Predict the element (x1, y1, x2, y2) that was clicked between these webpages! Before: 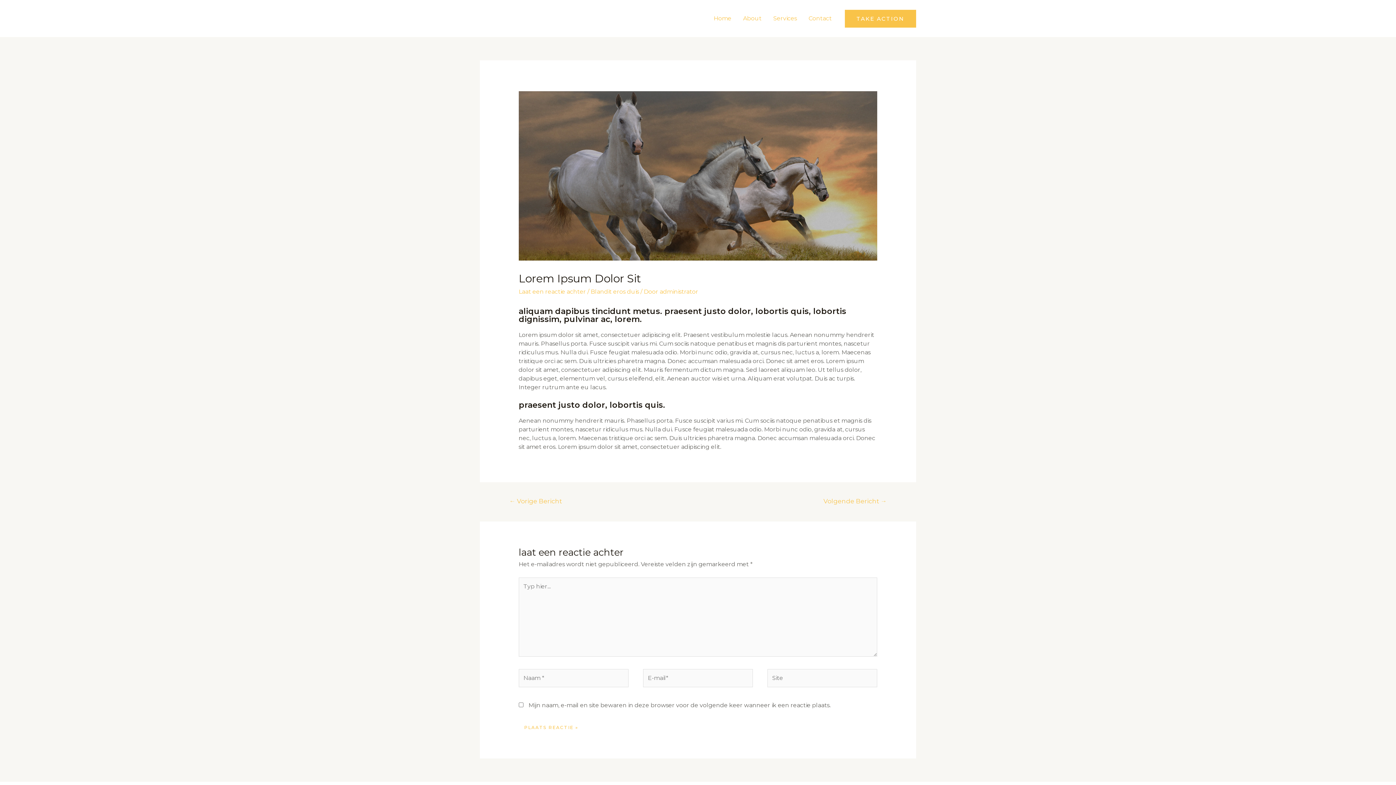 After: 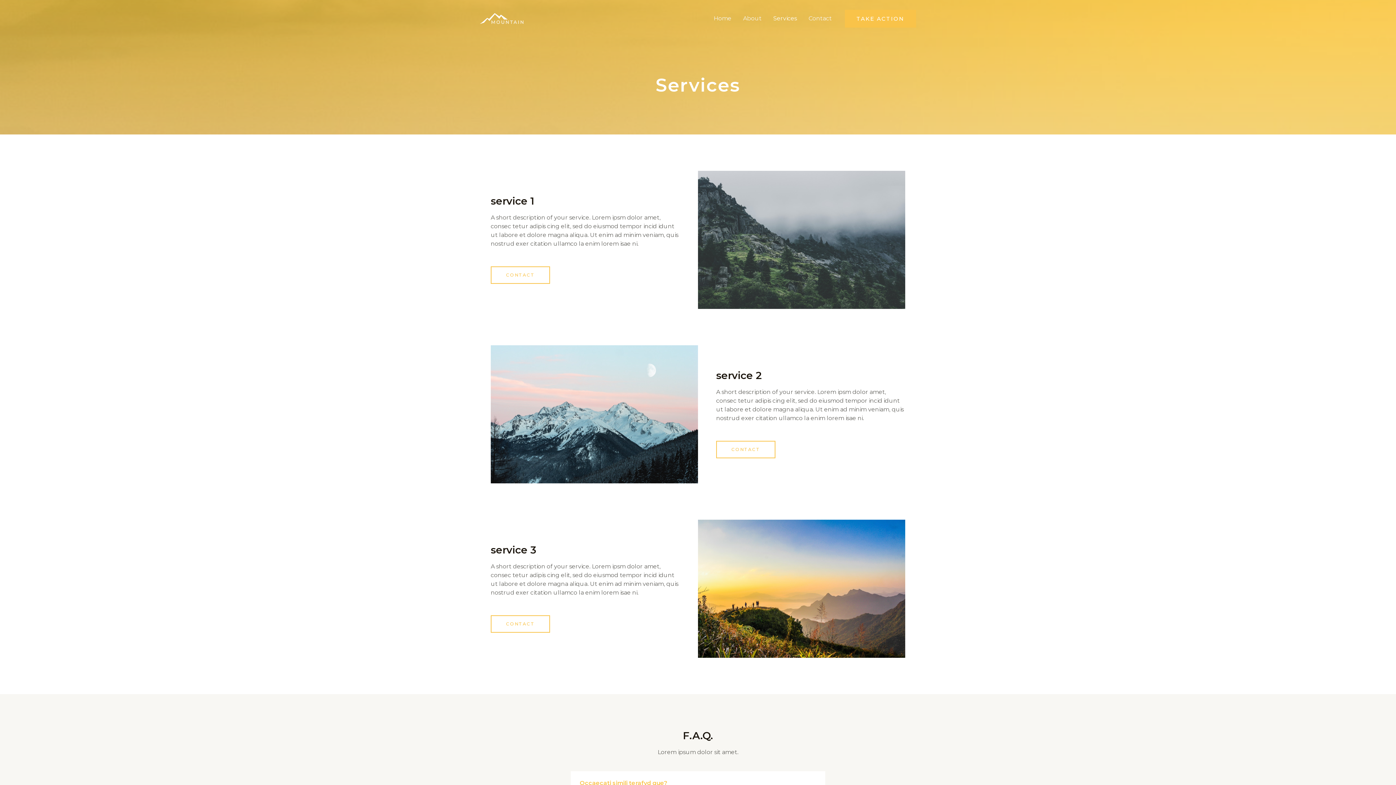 Action: bbox: (767, 5, 802, 31) label: Services